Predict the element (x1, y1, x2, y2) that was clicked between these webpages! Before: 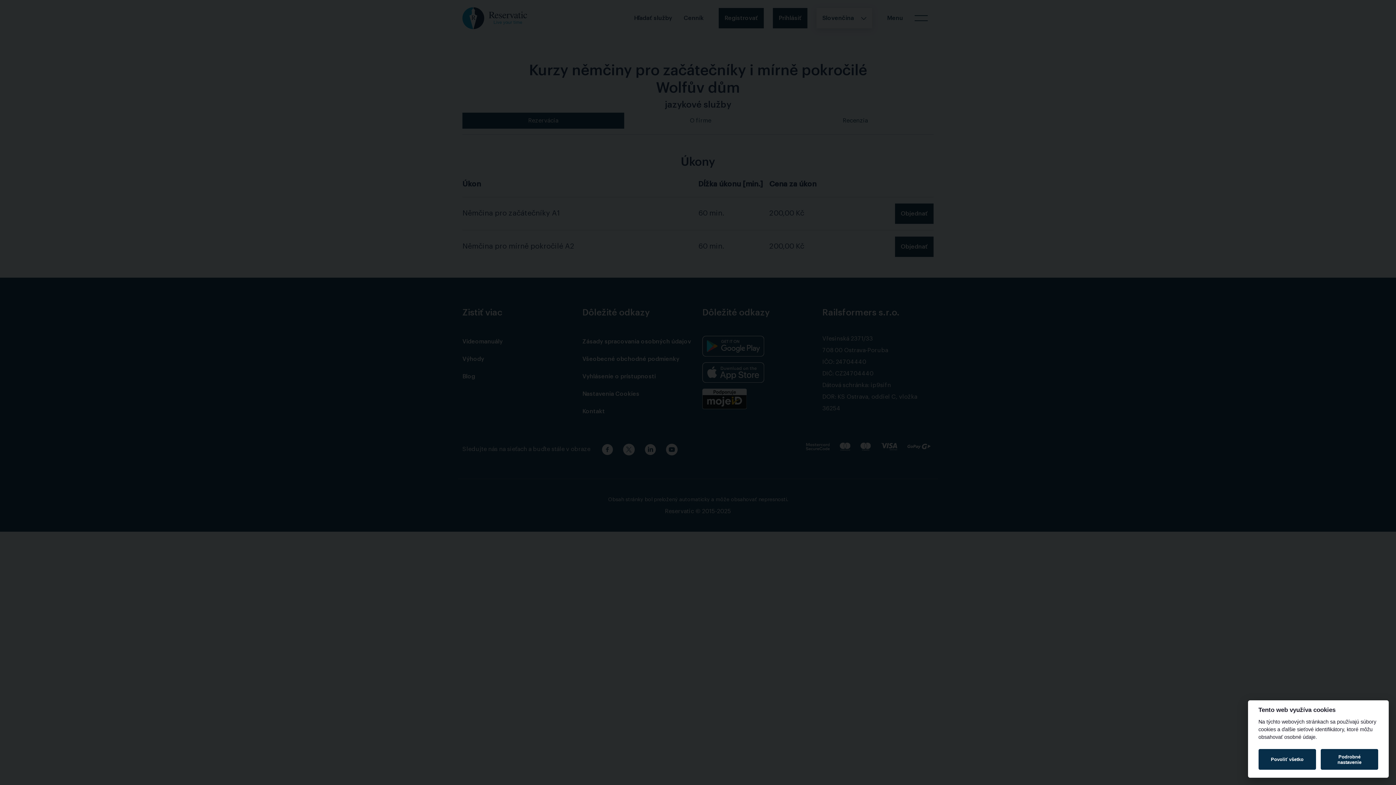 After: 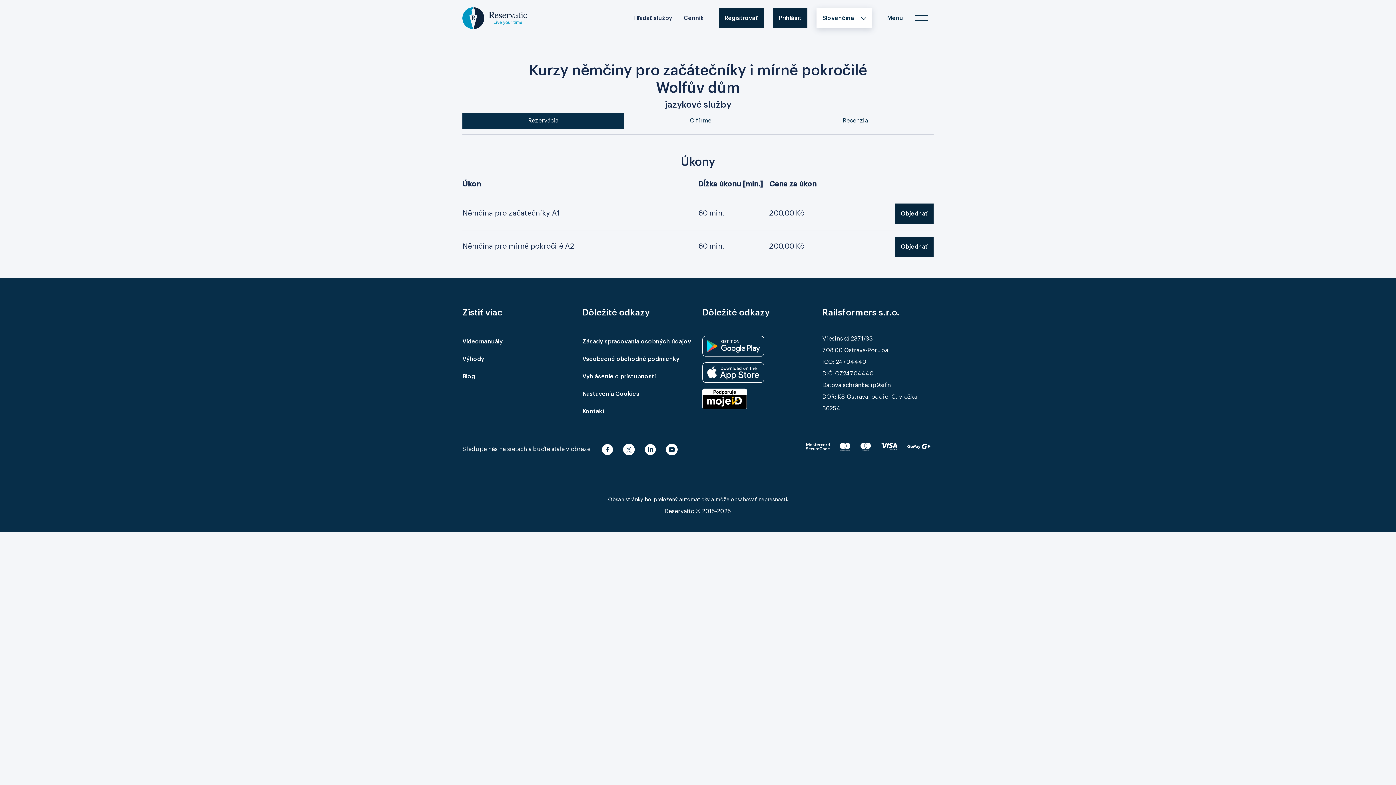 Action: bbox: (1258, 749, 1316, 770) label: Povoliť všetko